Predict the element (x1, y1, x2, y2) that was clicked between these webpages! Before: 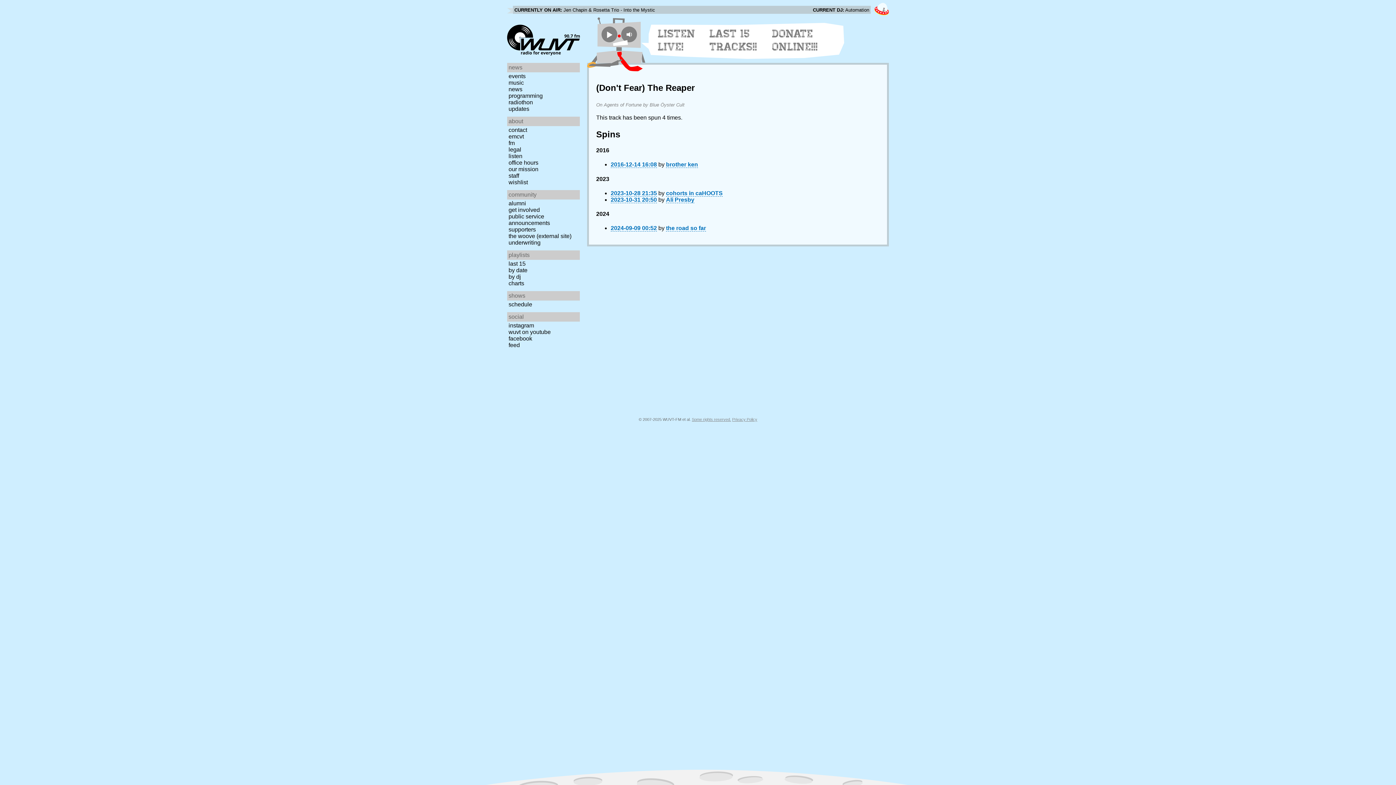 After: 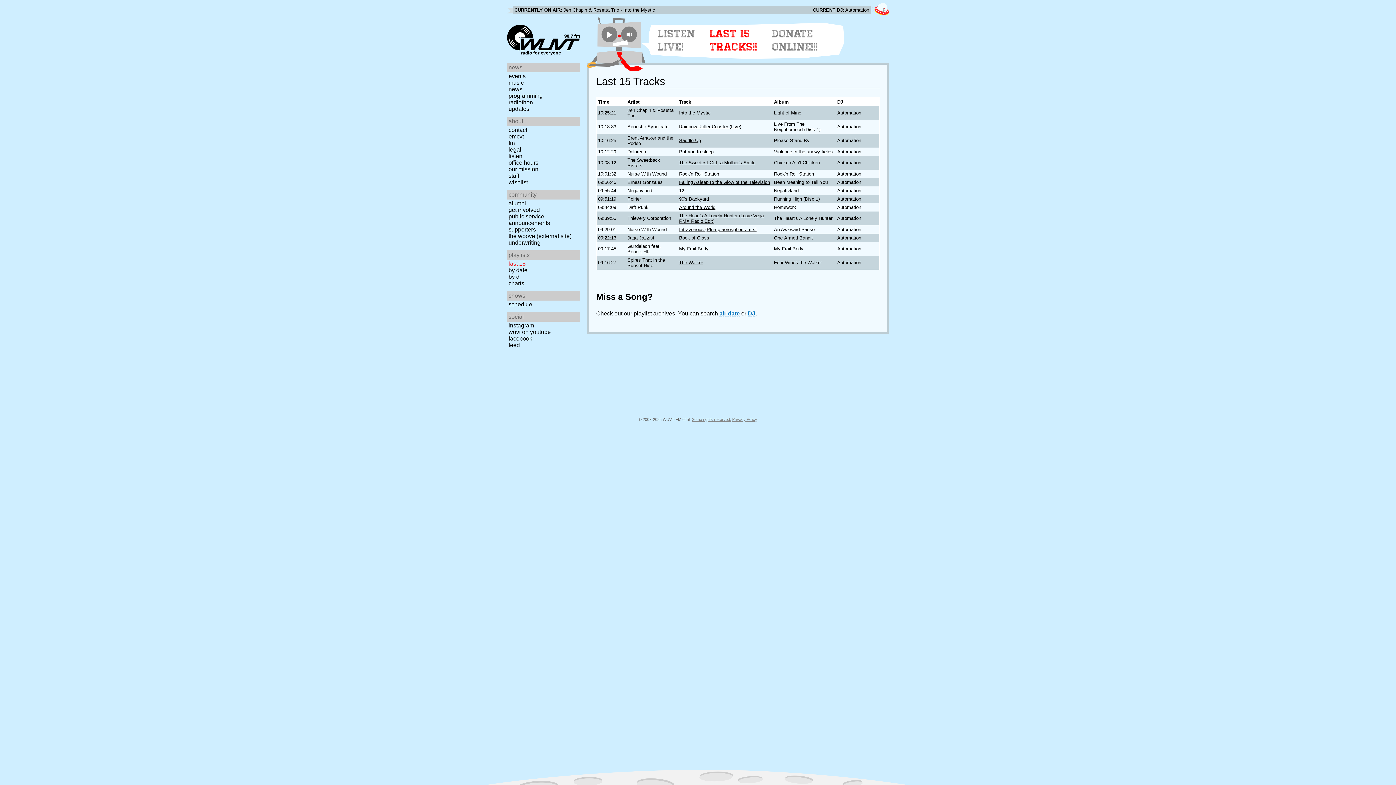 Action: label: LAST 15 TRACKS!! bbox: (709, 27, 764, 53)